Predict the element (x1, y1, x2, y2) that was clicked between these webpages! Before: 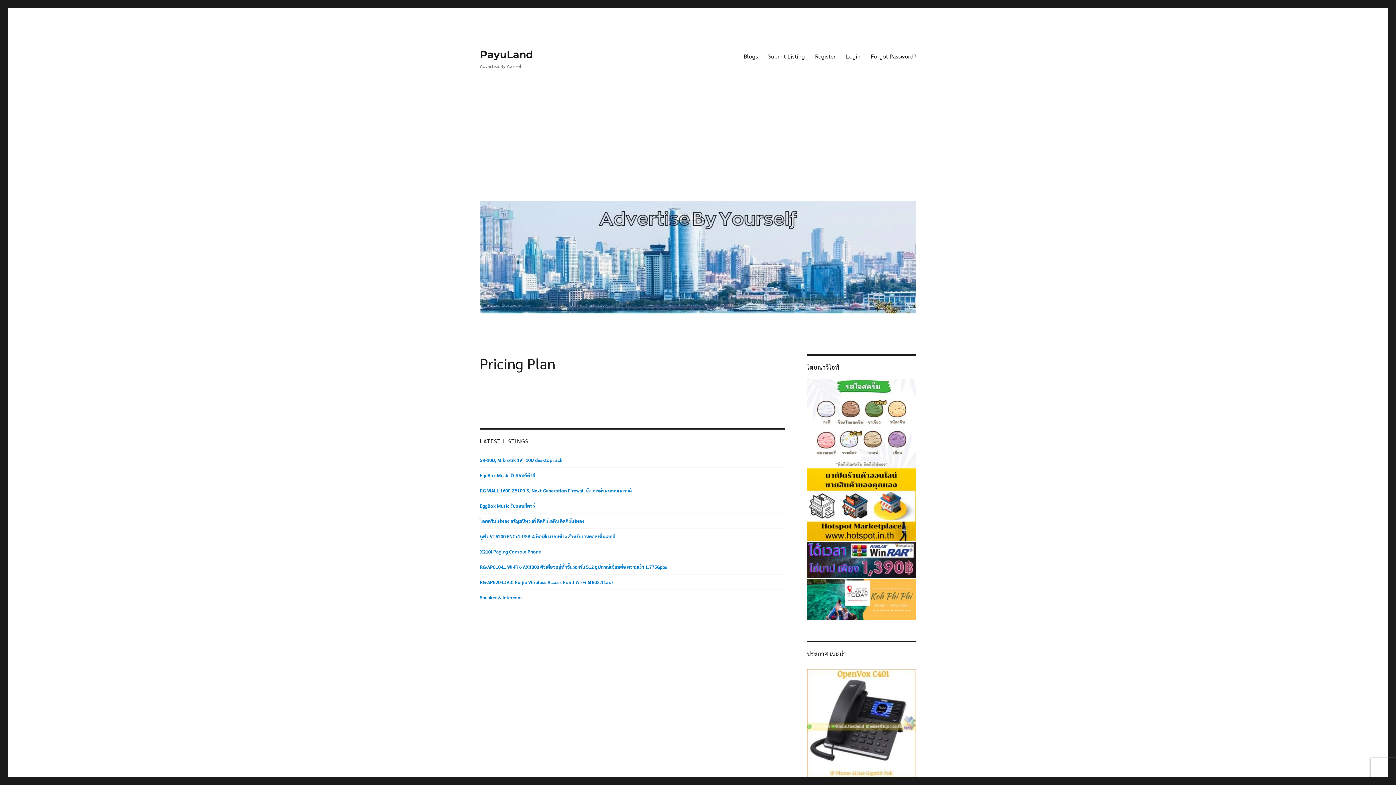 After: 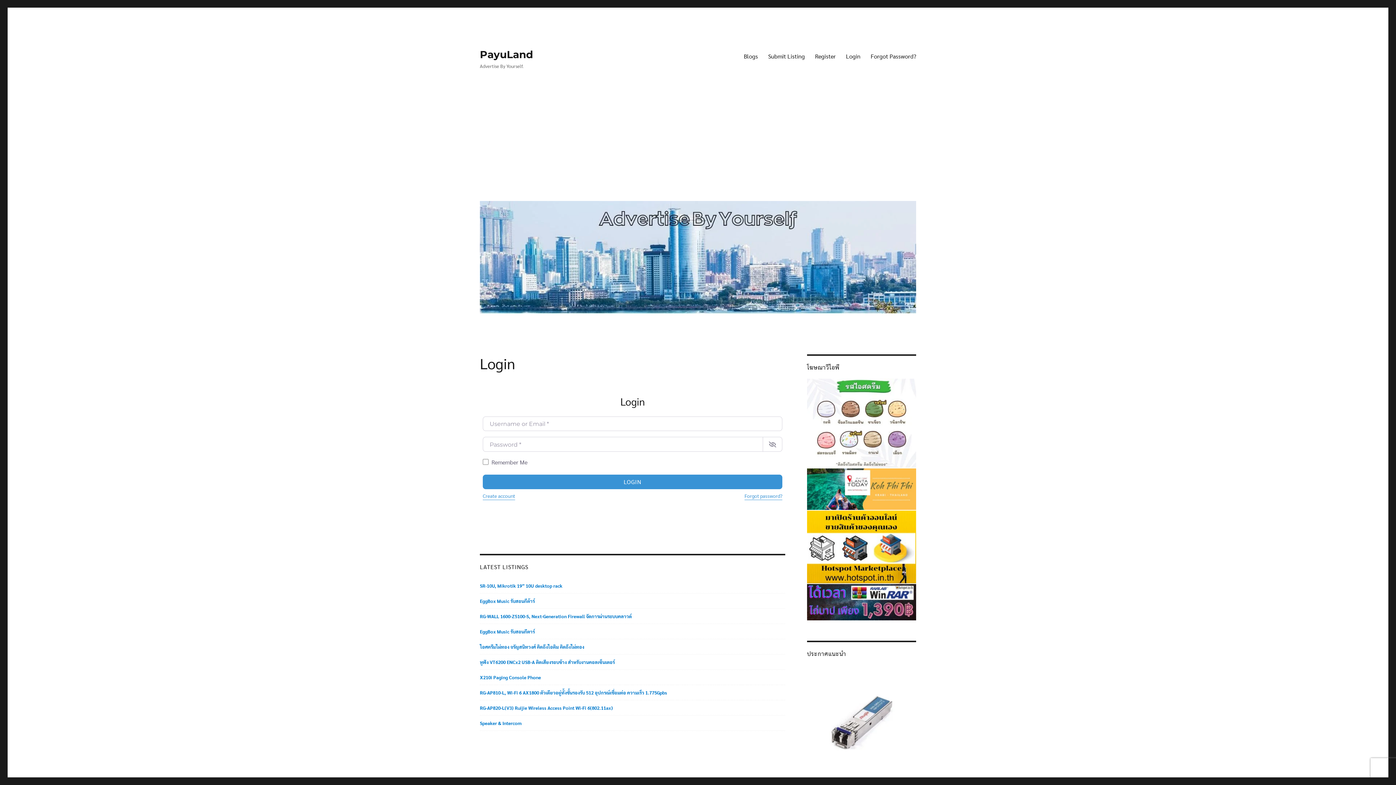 Action: label: Submit Listing bbox: (763, 48, 810, 63)